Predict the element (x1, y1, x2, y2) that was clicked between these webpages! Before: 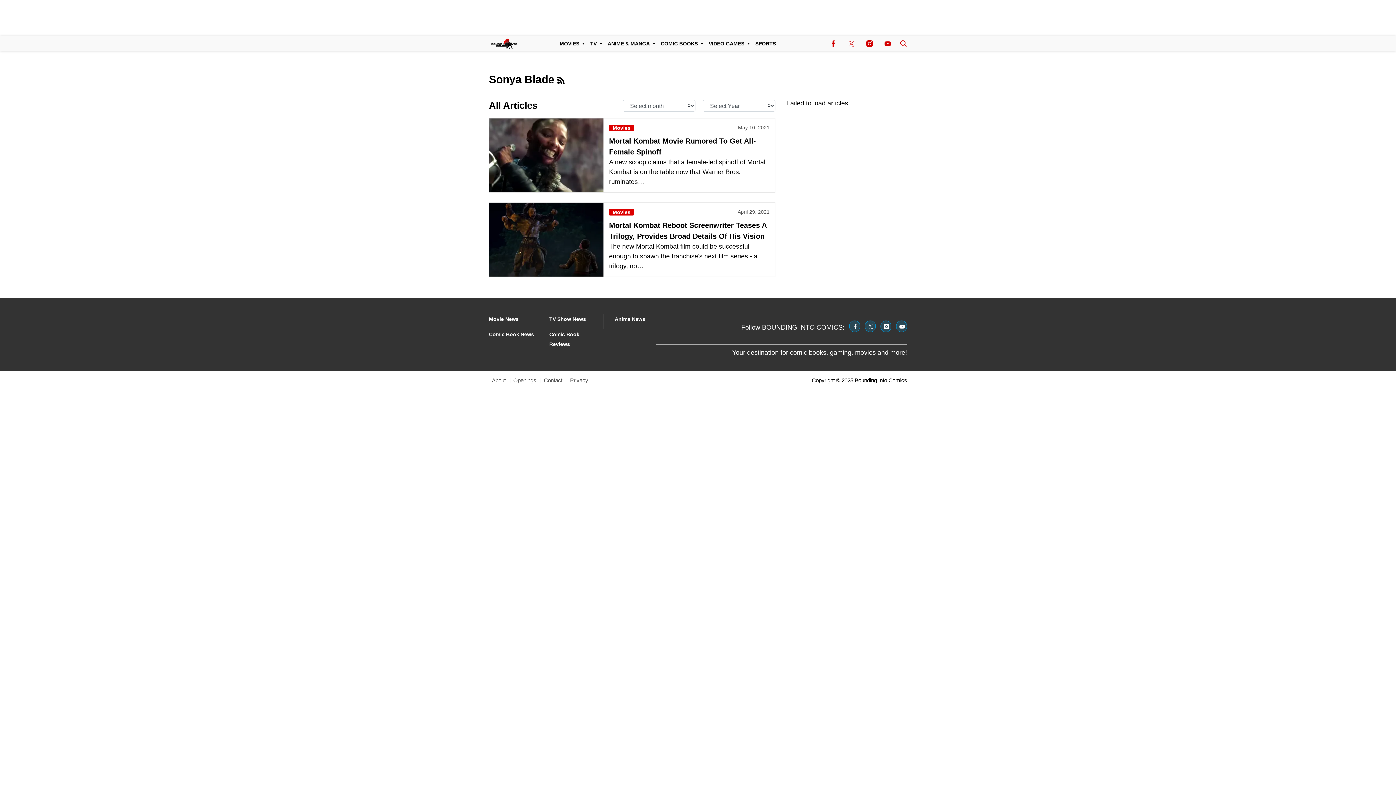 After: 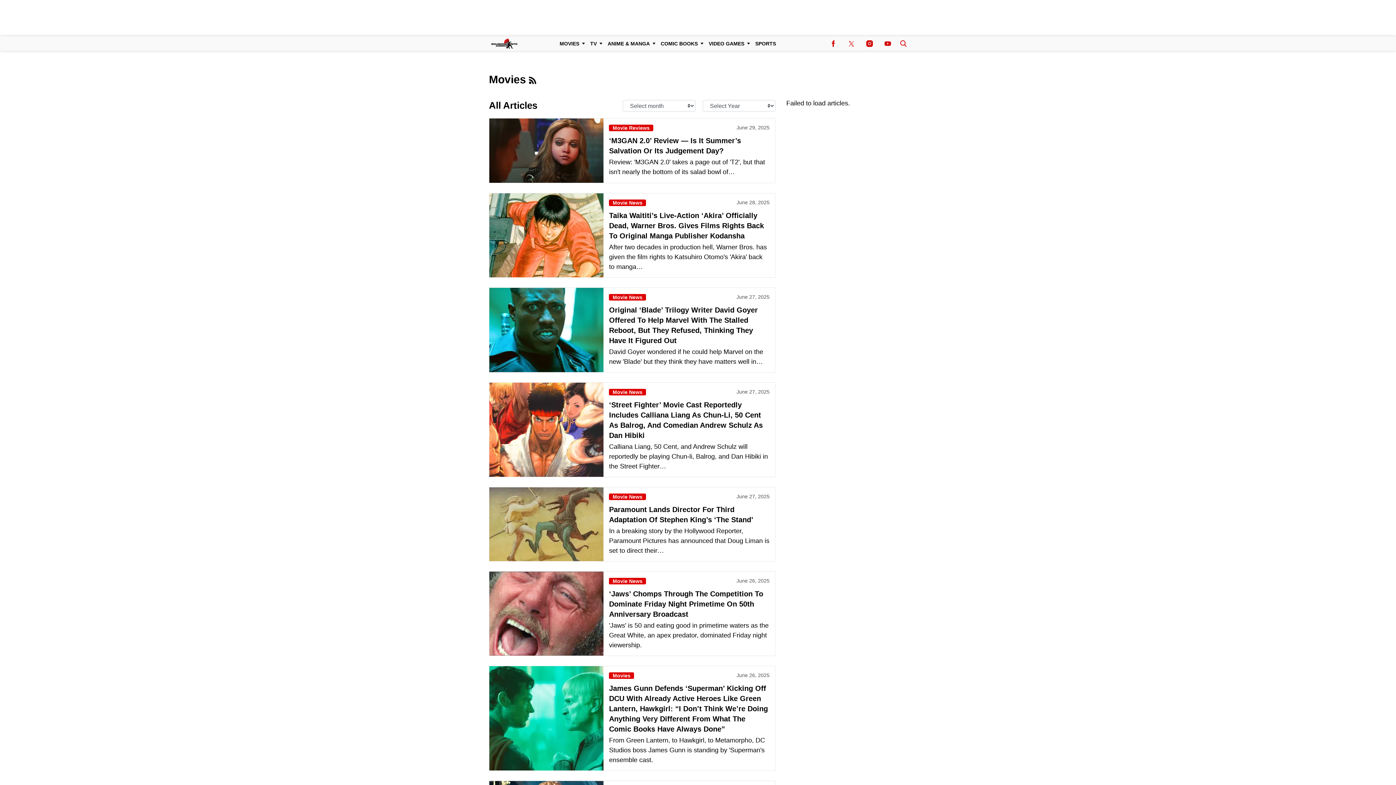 Action: bbox: (556, 36, 586, 50) label: Browse Movies